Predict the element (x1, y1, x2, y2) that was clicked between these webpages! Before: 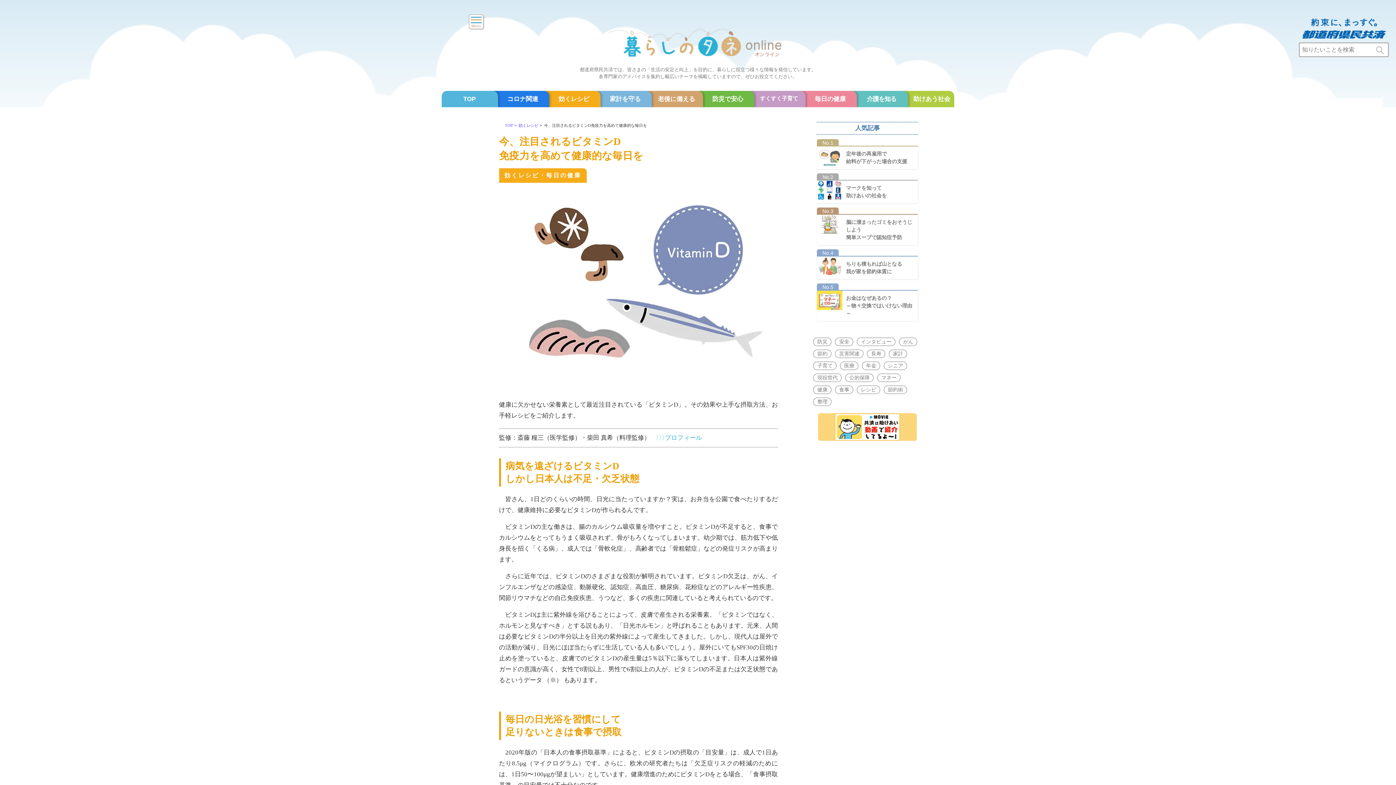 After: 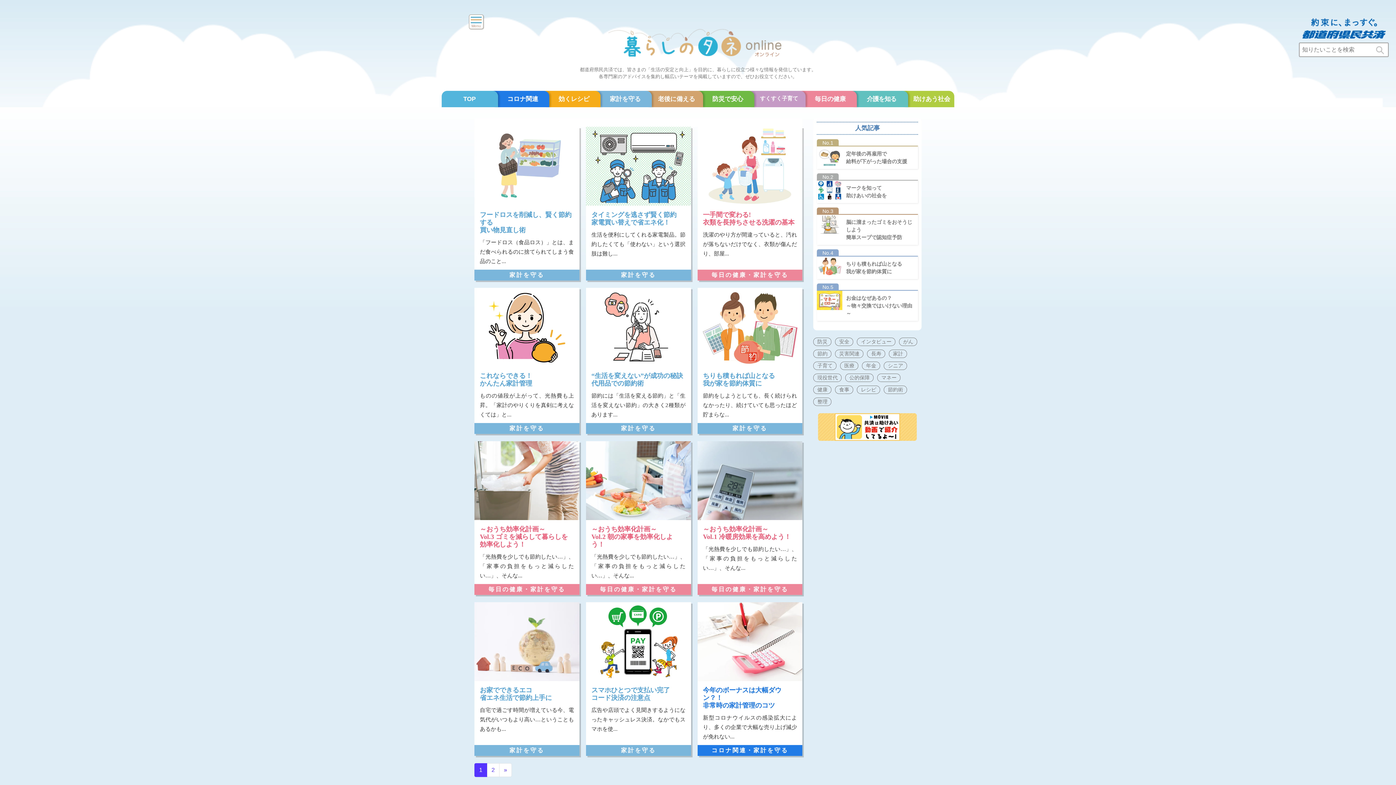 Action: bbox: (884, 385, 907, 394) label: 節約術 (15個の項目)